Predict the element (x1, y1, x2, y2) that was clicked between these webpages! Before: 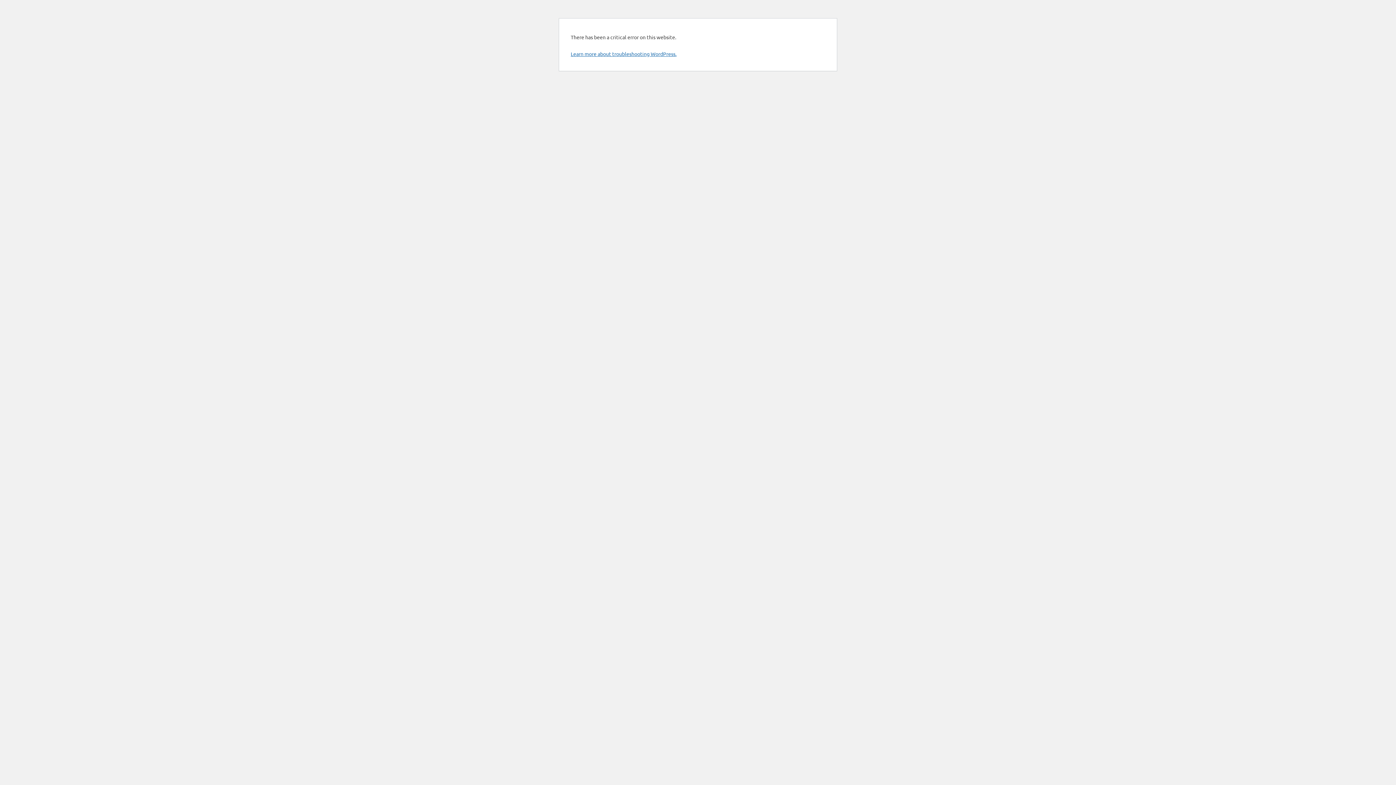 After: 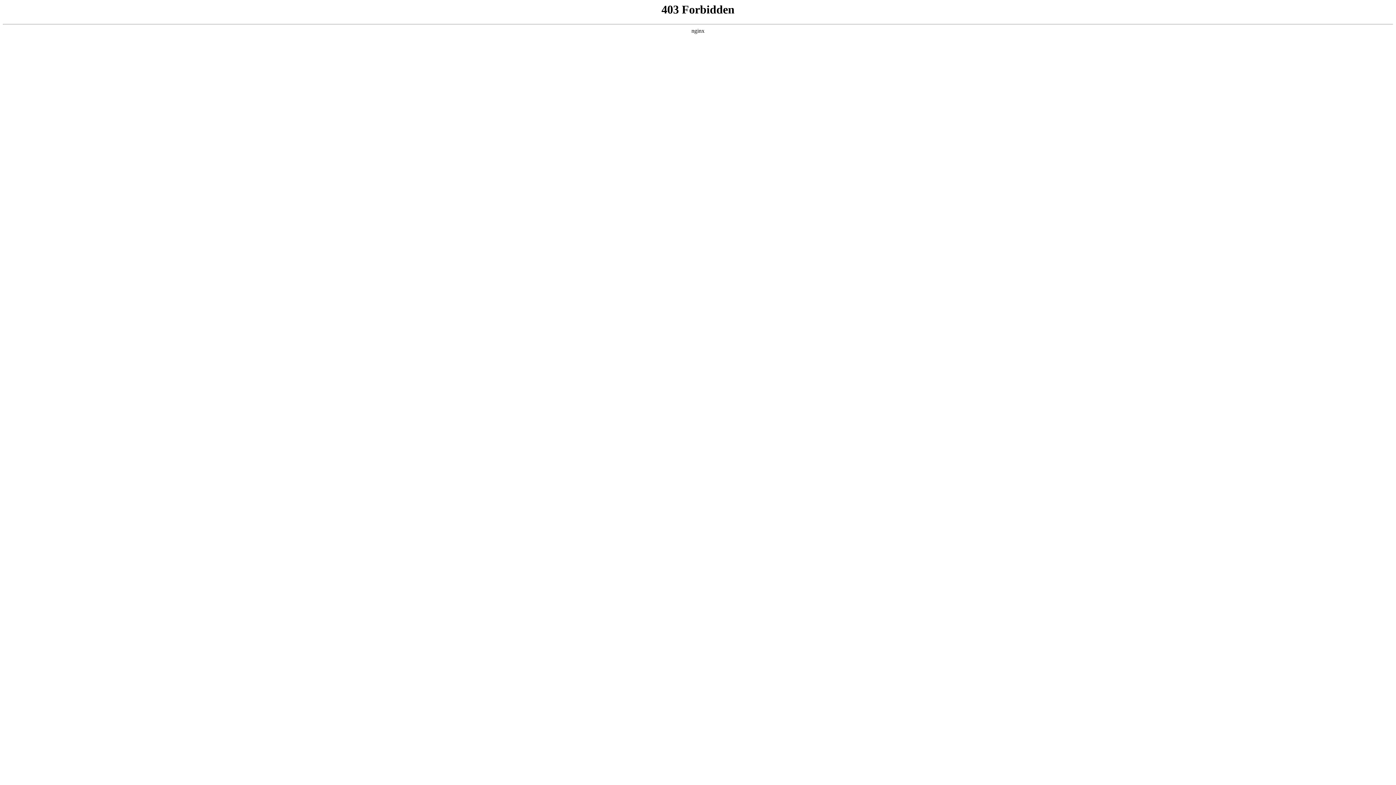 Action: label: Learn more about troubleshooting WordPress. bbox: (570, 50, 676, 57)